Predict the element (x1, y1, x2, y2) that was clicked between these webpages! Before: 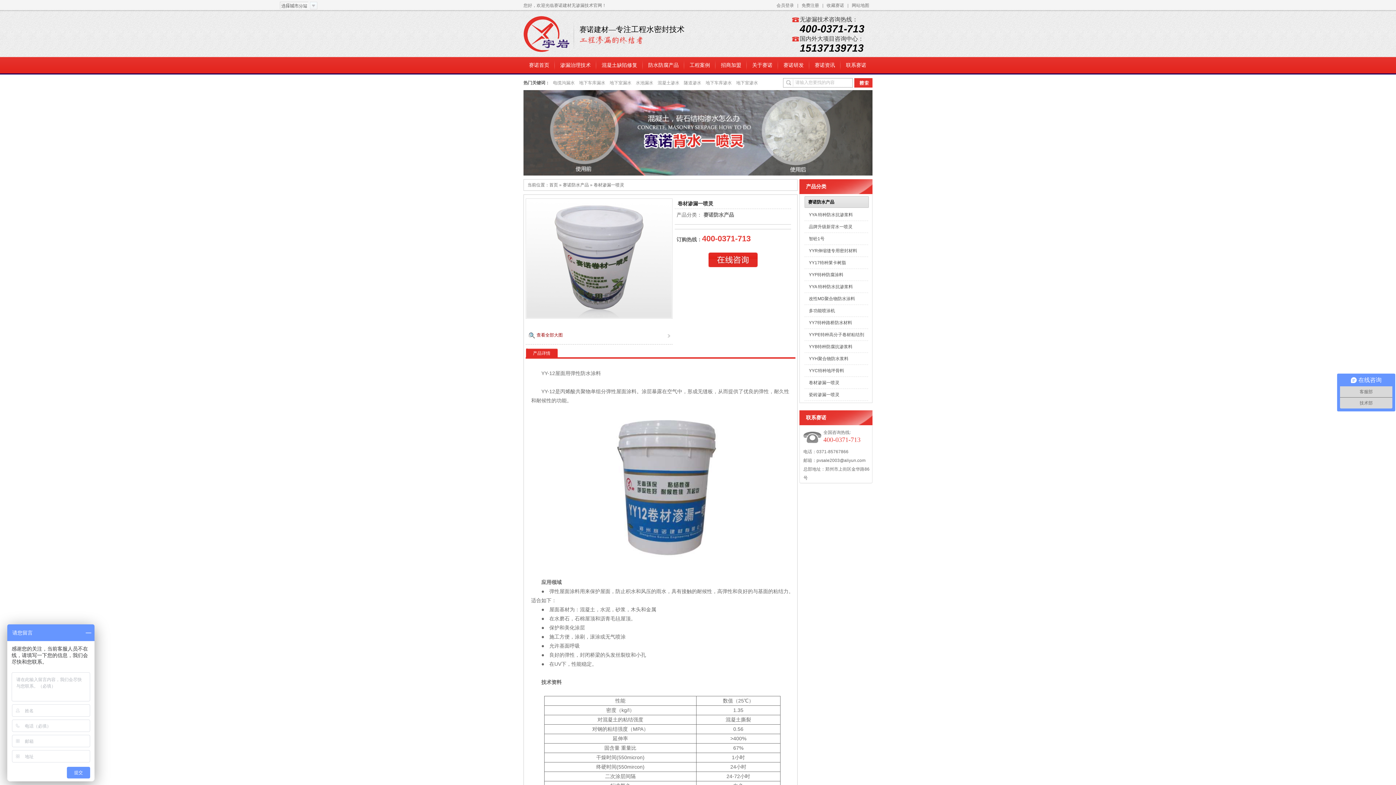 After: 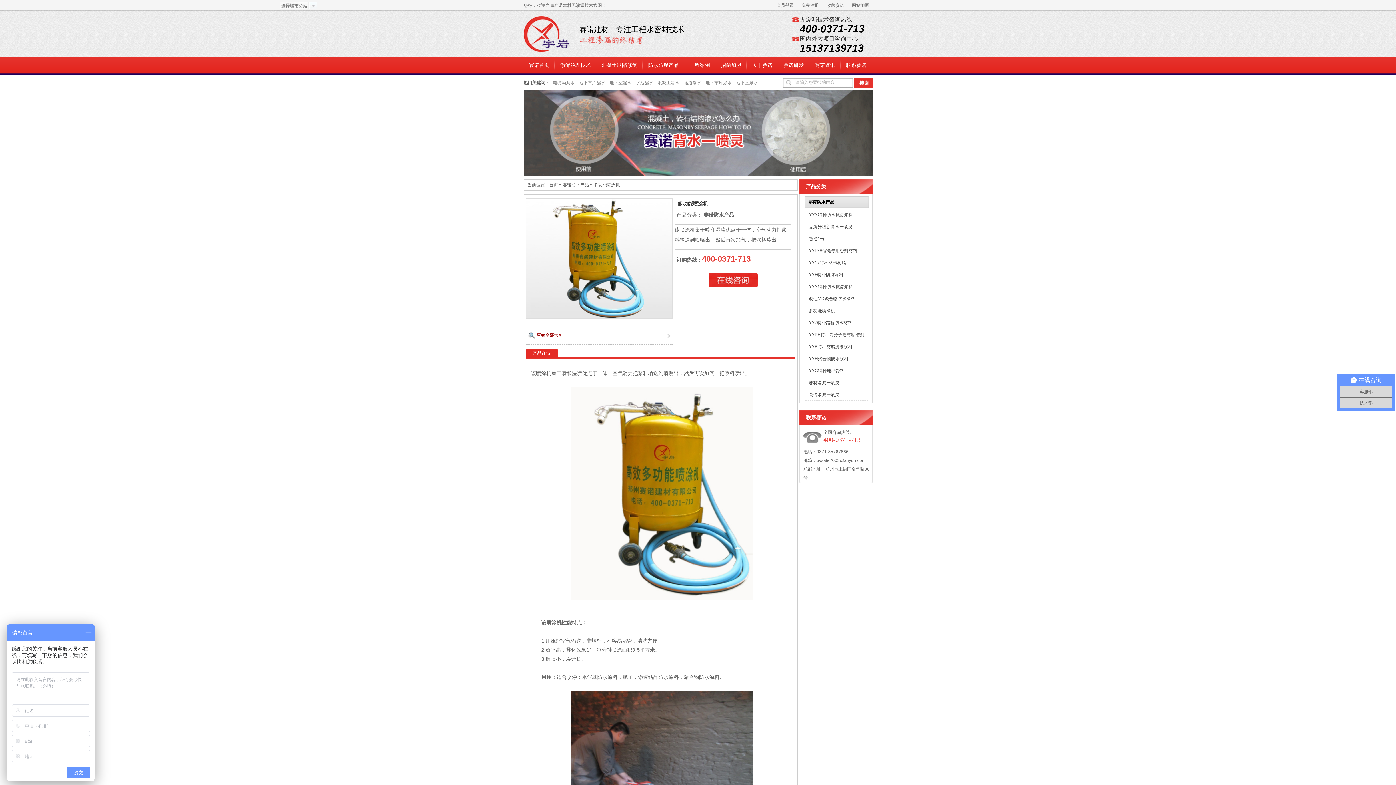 Action: bbox: (808, 308, 835, 313) label: 多功能喷涂机